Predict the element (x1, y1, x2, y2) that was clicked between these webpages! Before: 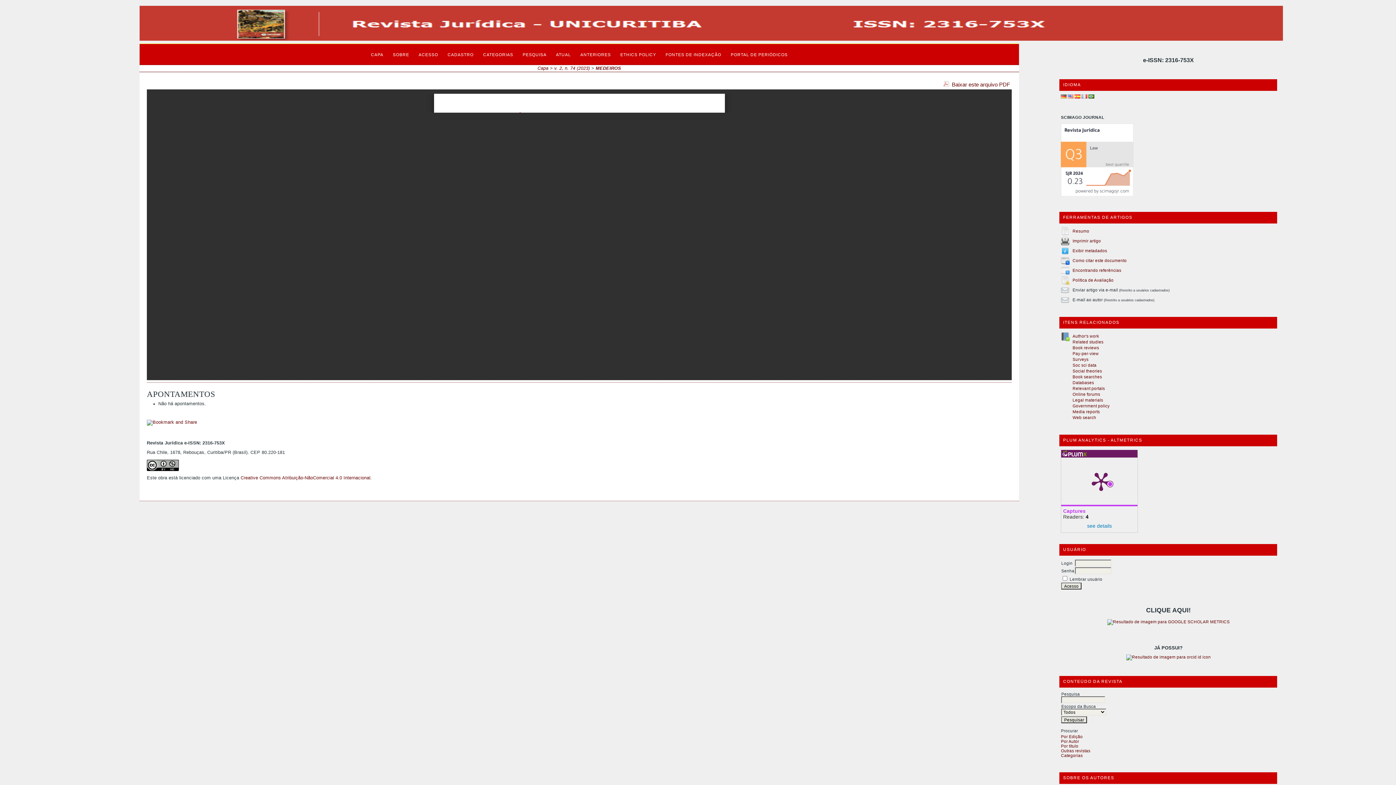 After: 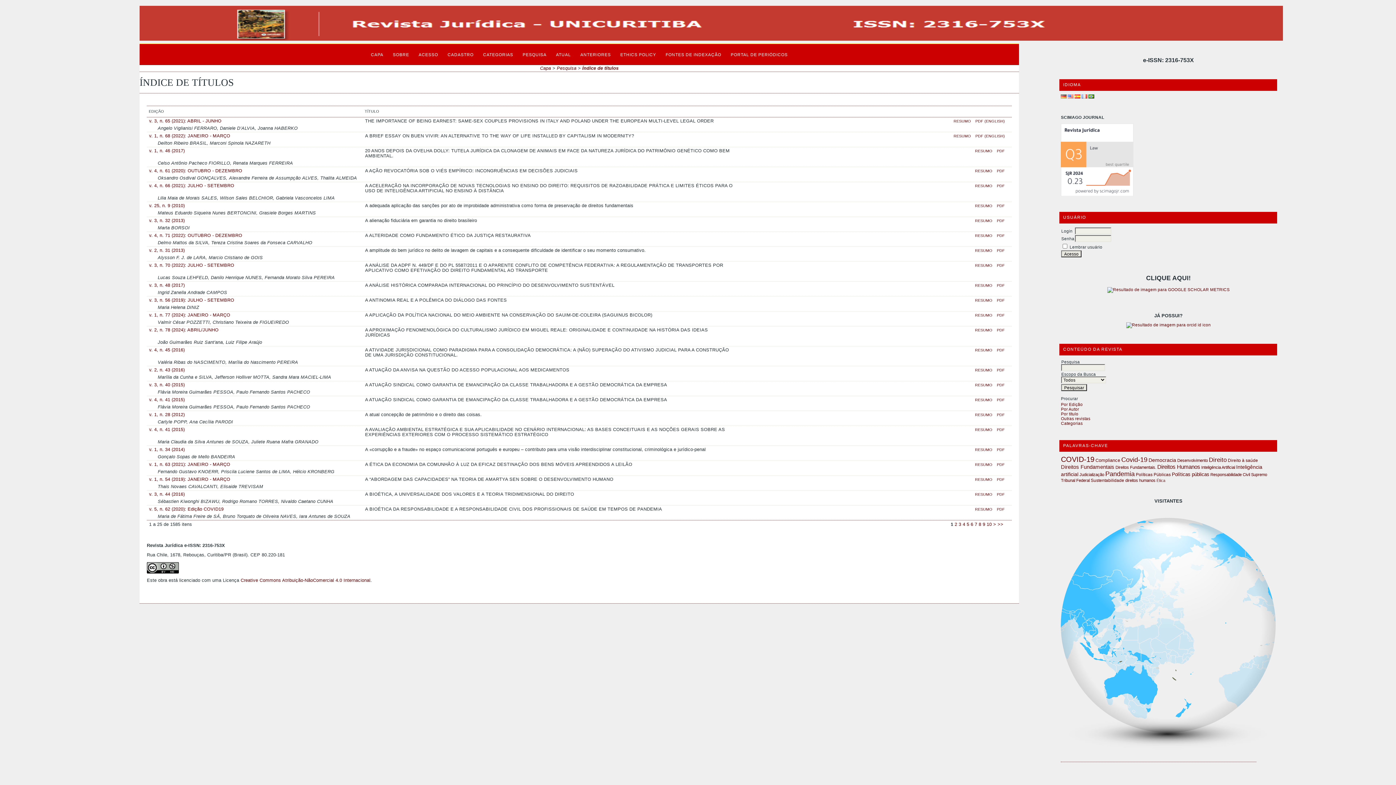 Action: label: Por título bbox: (1061, 743, 1078, 748)